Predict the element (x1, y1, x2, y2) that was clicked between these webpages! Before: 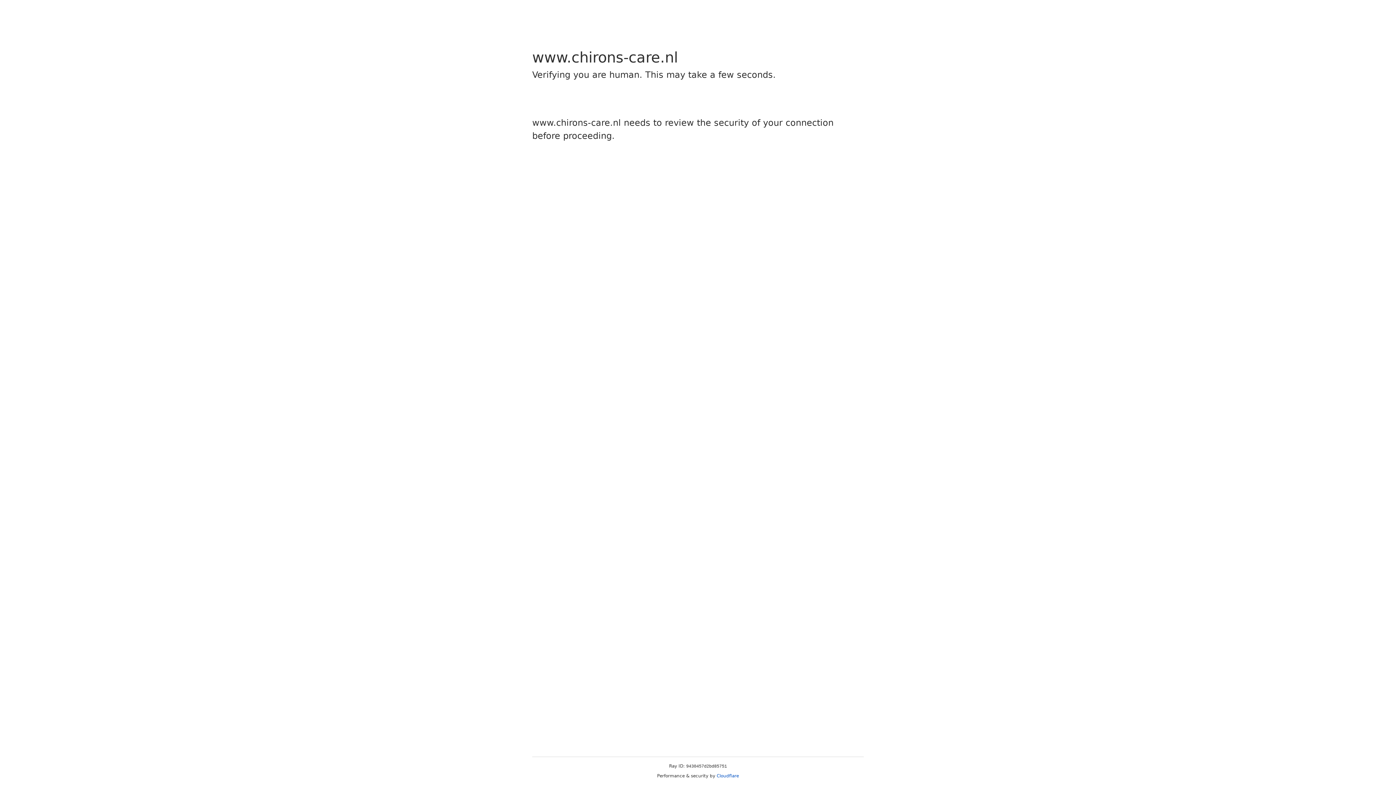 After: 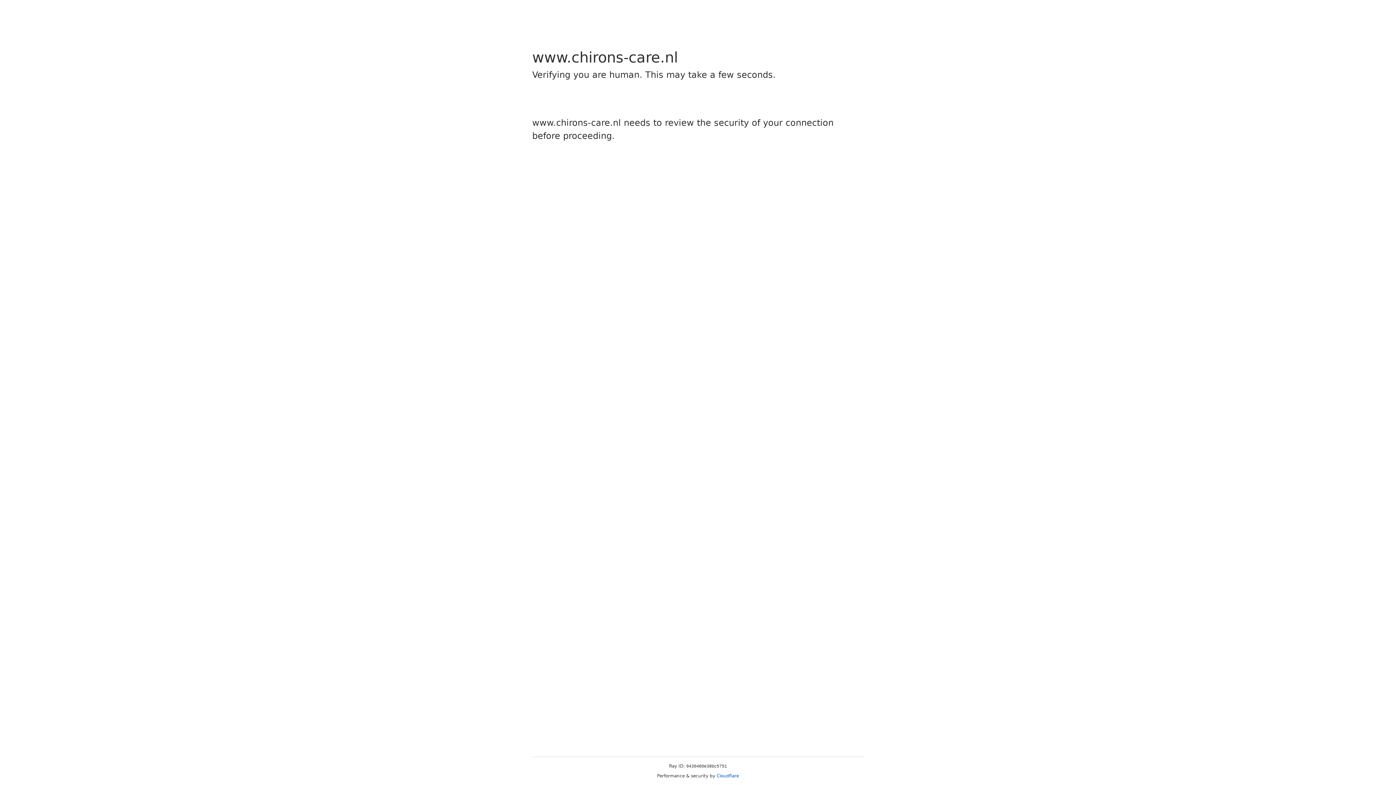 Action: label: Cloudflare bbox: (716, 773, 739, 778)